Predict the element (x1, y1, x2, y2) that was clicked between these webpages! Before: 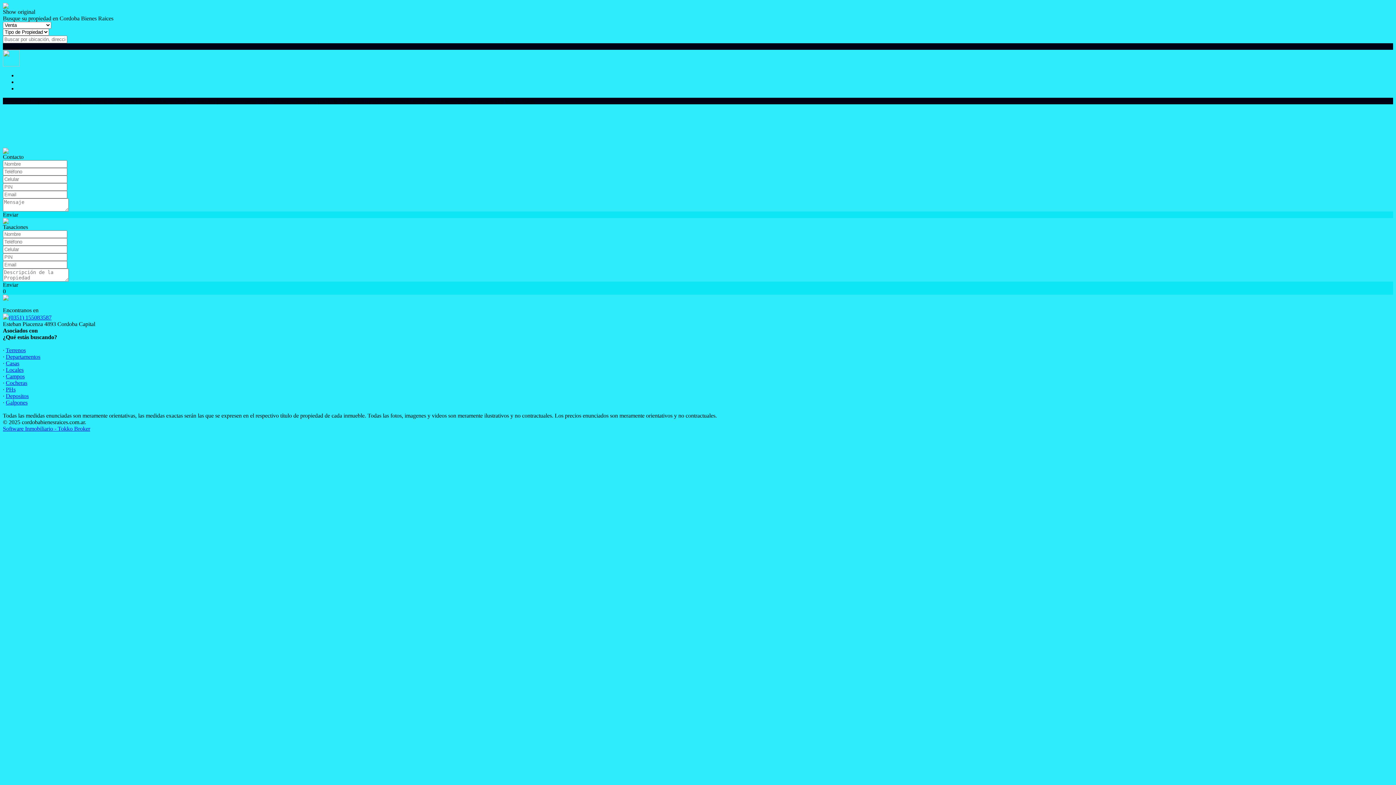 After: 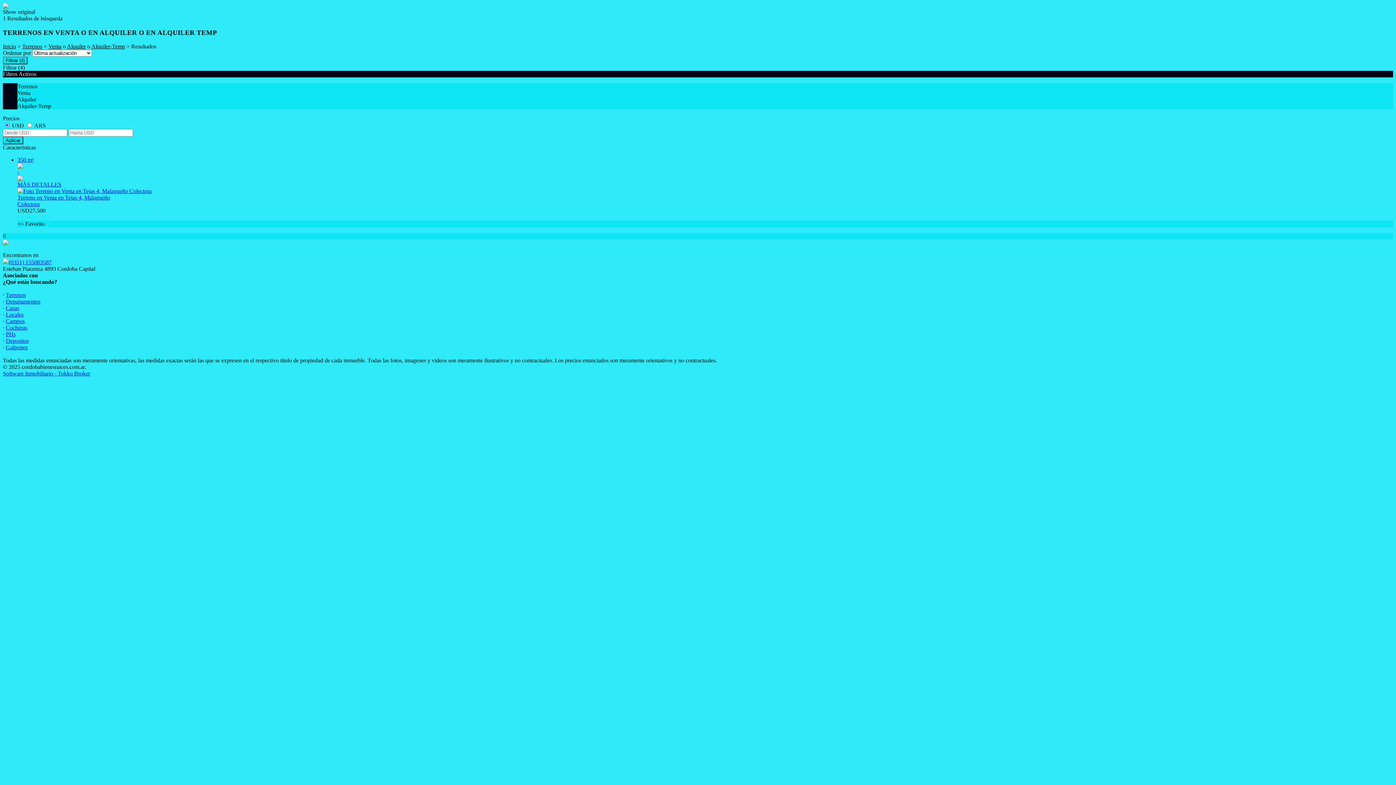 Action: bbox: (5, 347, 25, 353) label: Terrenos